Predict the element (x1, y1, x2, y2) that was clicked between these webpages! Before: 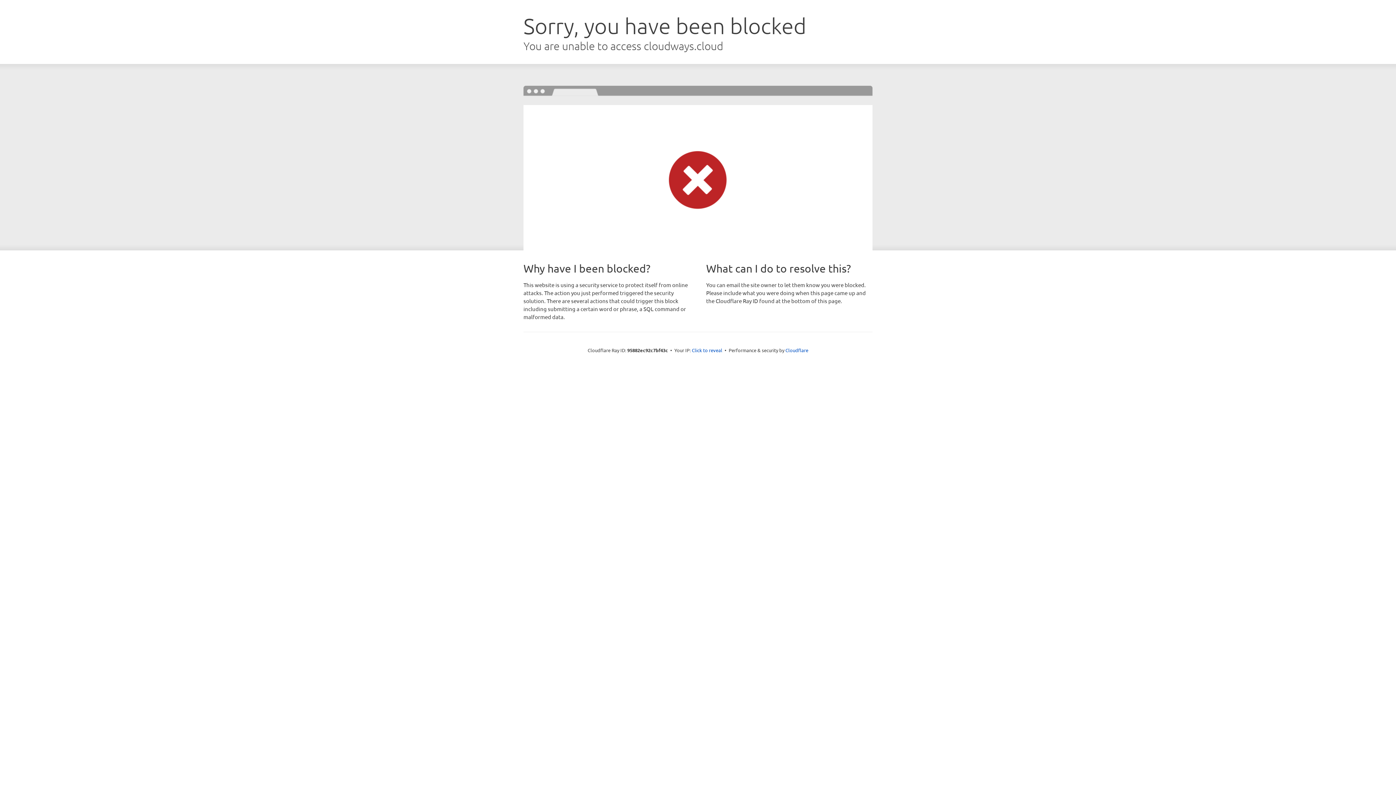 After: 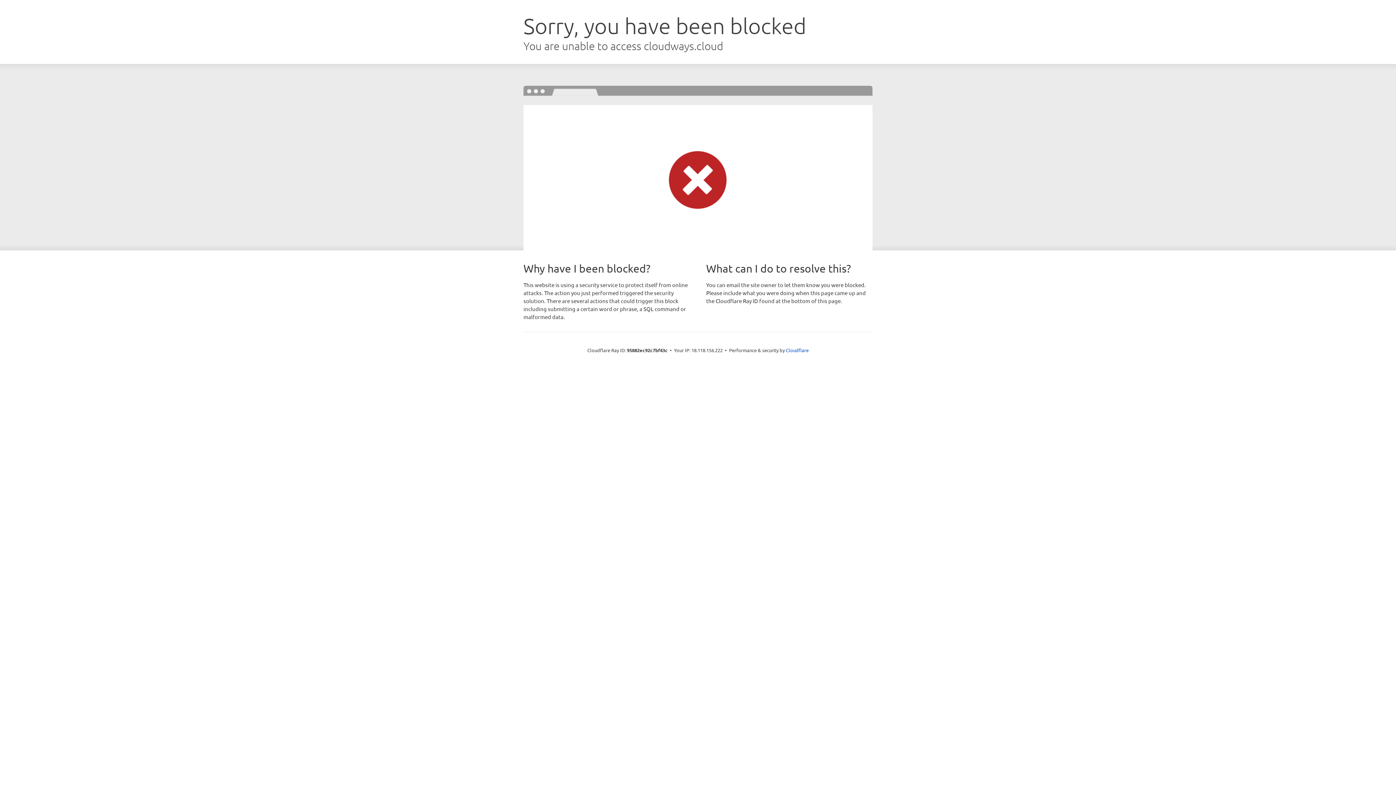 Action: label: Click to reveal bbox: (692, 346, 722, 353)